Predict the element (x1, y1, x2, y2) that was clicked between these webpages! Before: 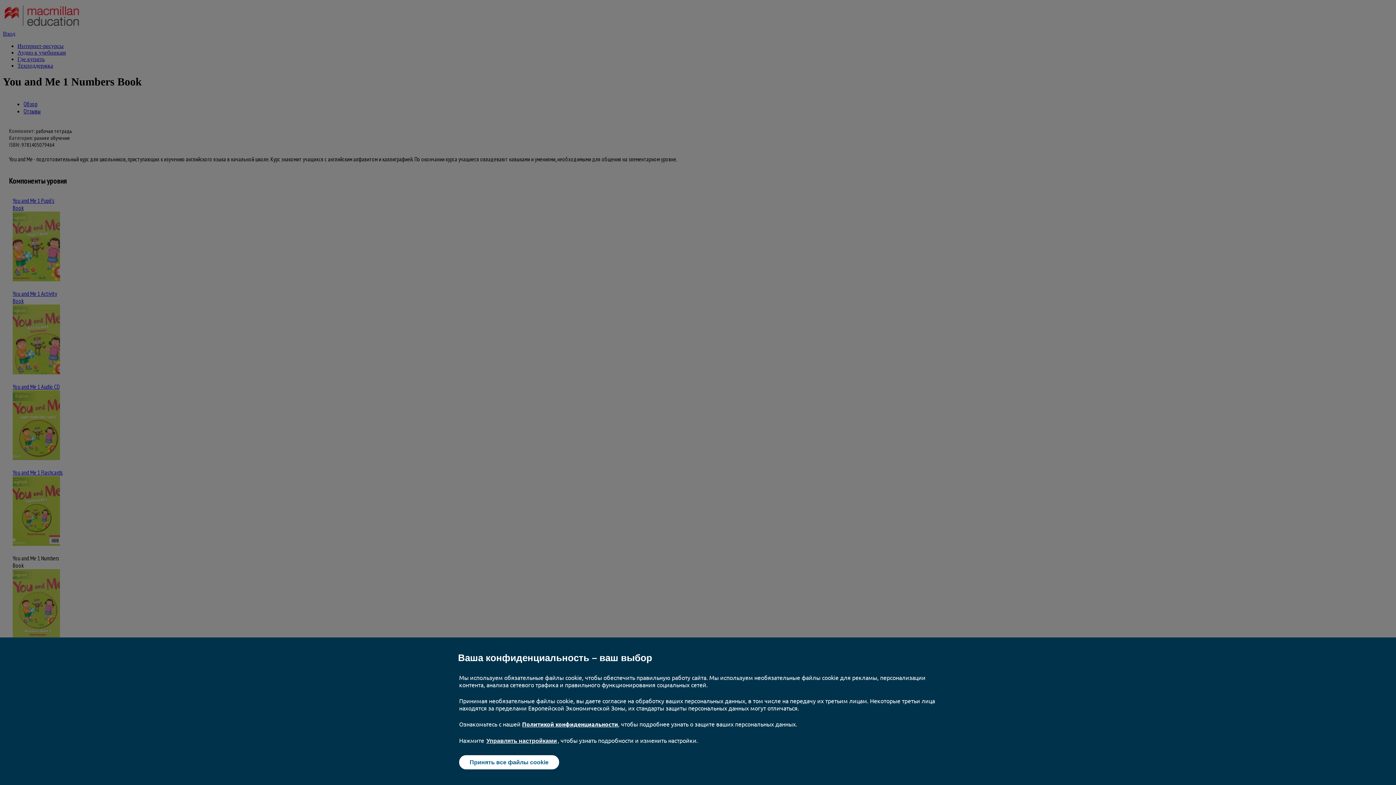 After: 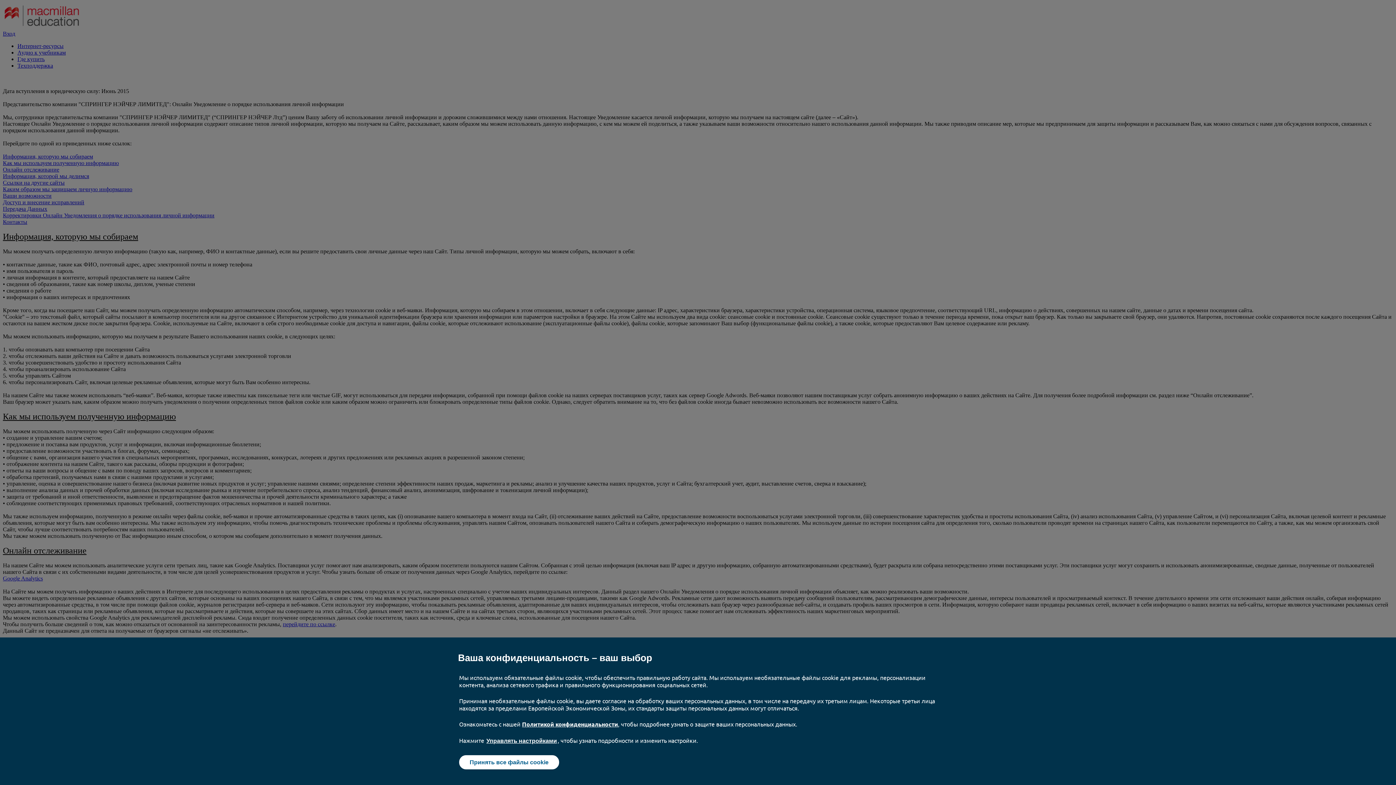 Action: label: Политикой конфиденциальности bbox: (522, 720, 618, 728)